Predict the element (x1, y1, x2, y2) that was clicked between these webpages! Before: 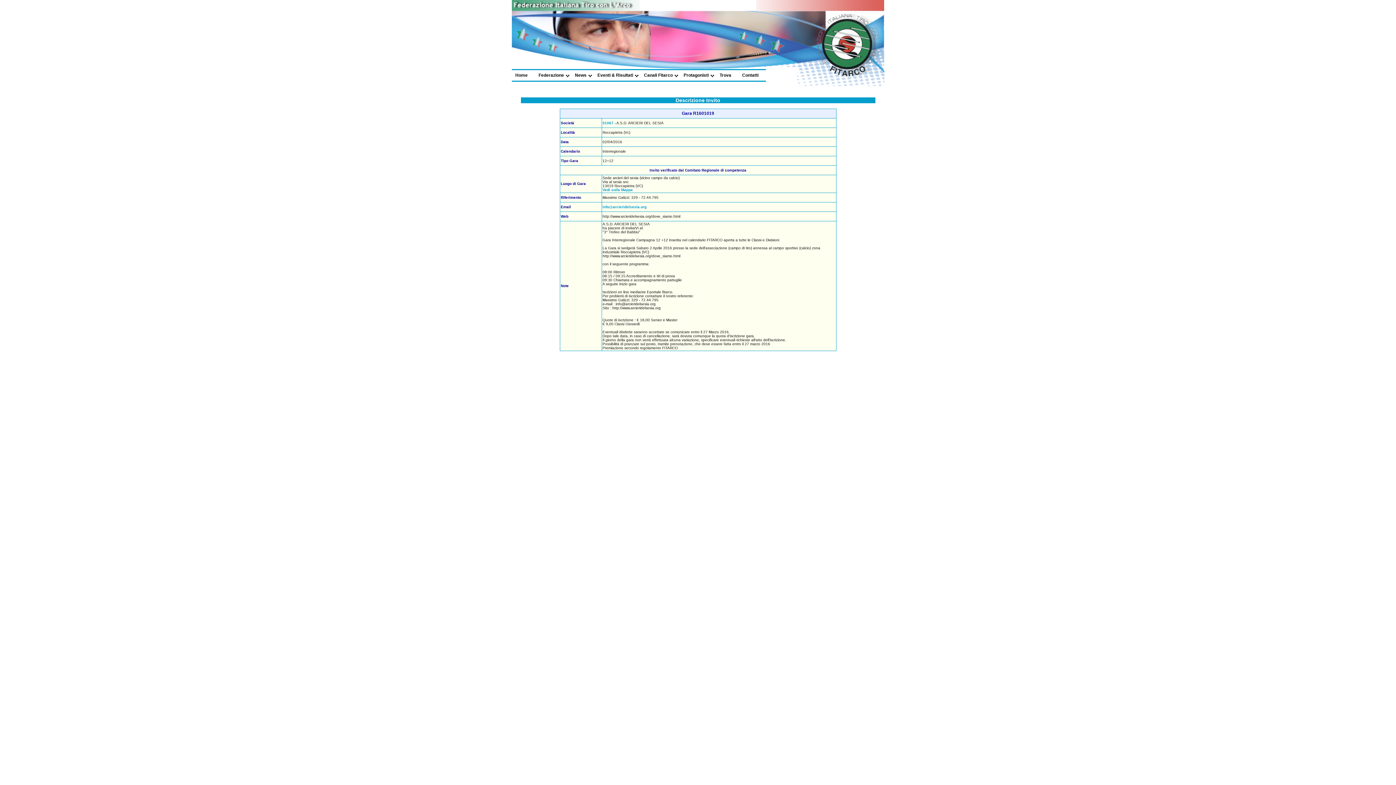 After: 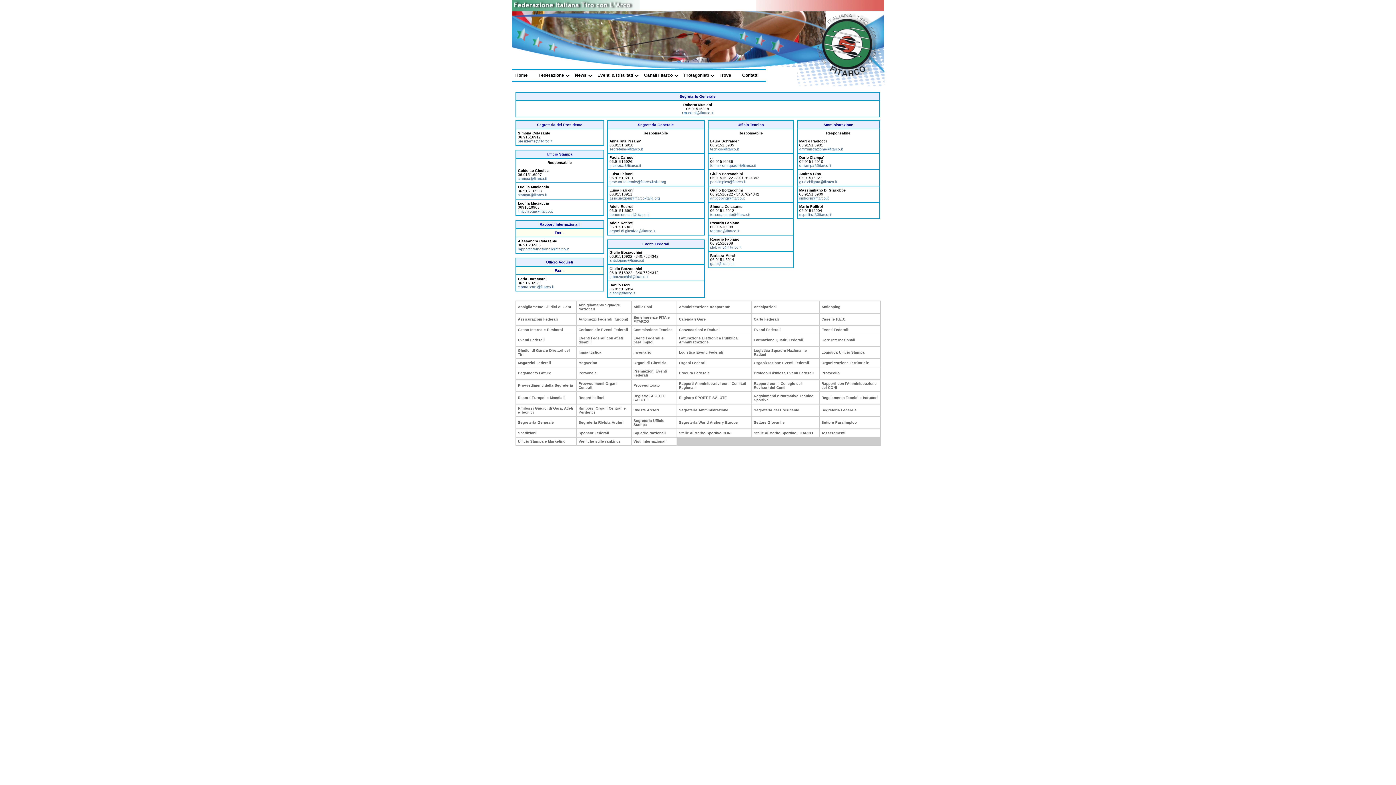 Action: label: Contatti bbox: (742, 72, 758, 77)